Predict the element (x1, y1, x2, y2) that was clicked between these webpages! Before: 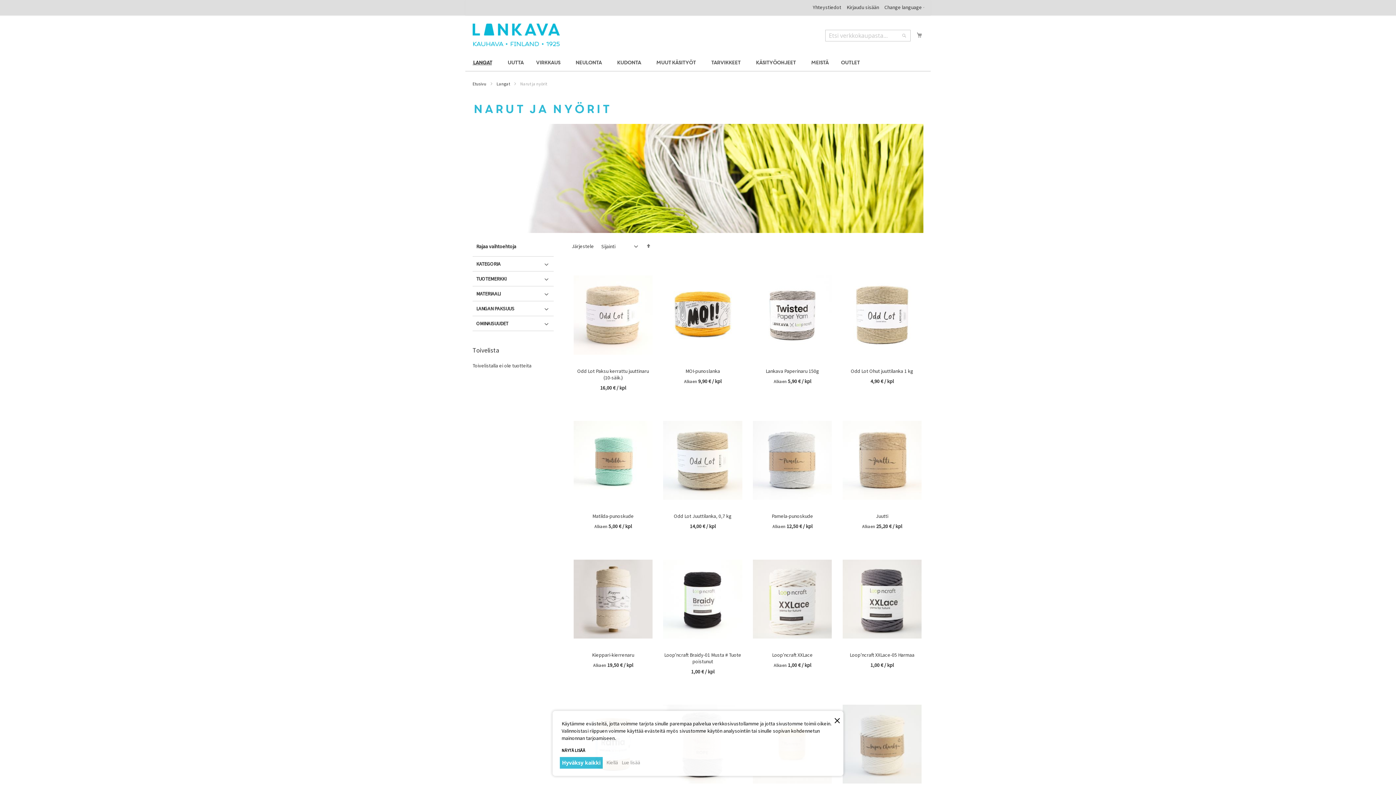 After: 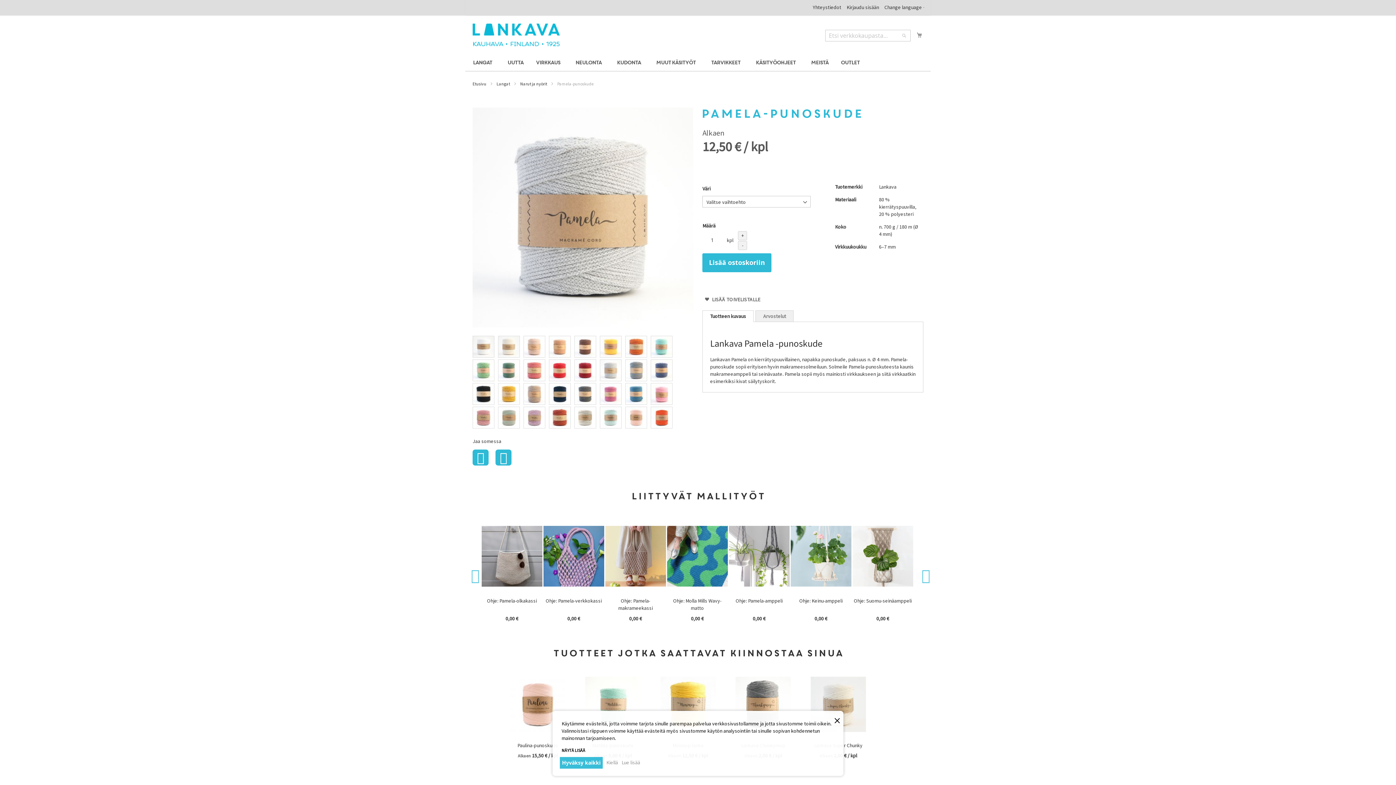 Action: bbox: (753, 504, 832, 511)